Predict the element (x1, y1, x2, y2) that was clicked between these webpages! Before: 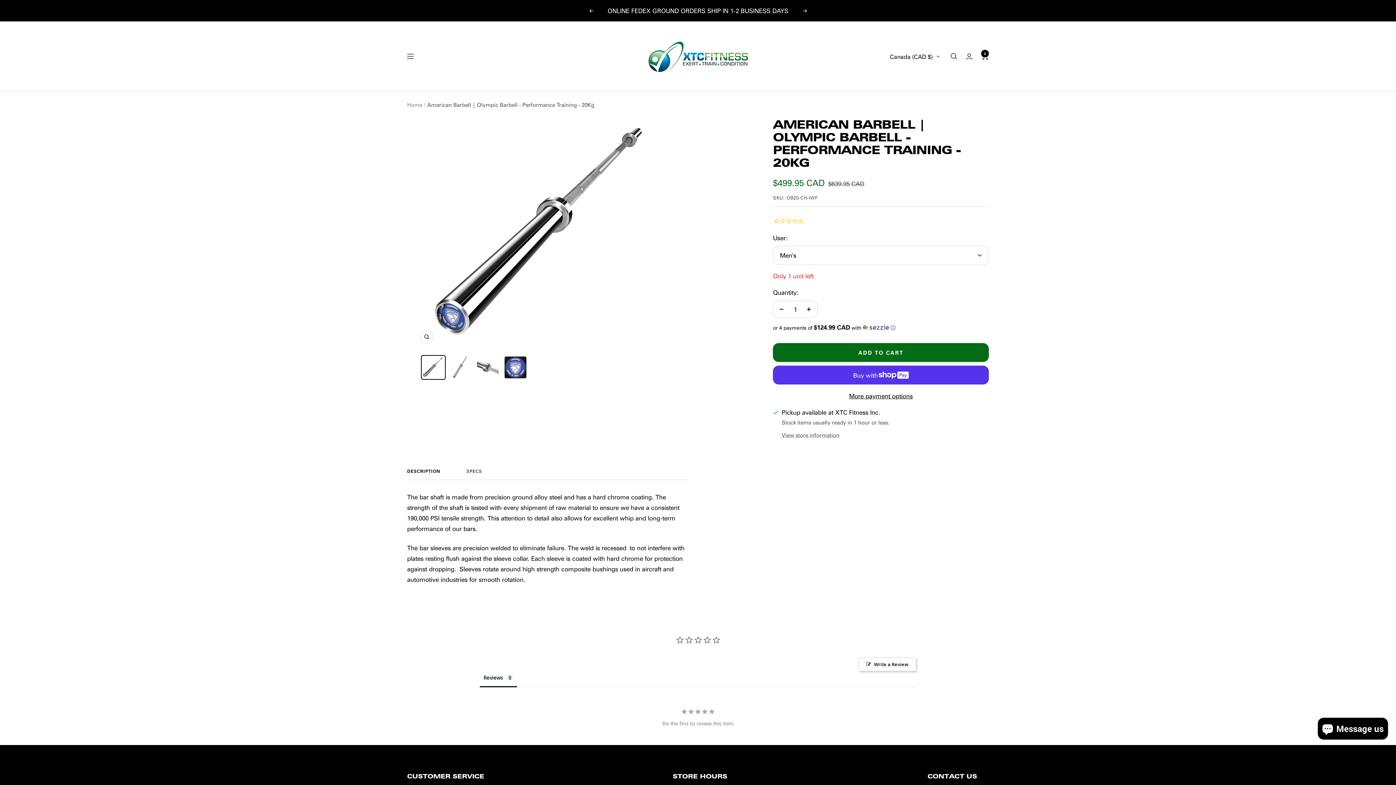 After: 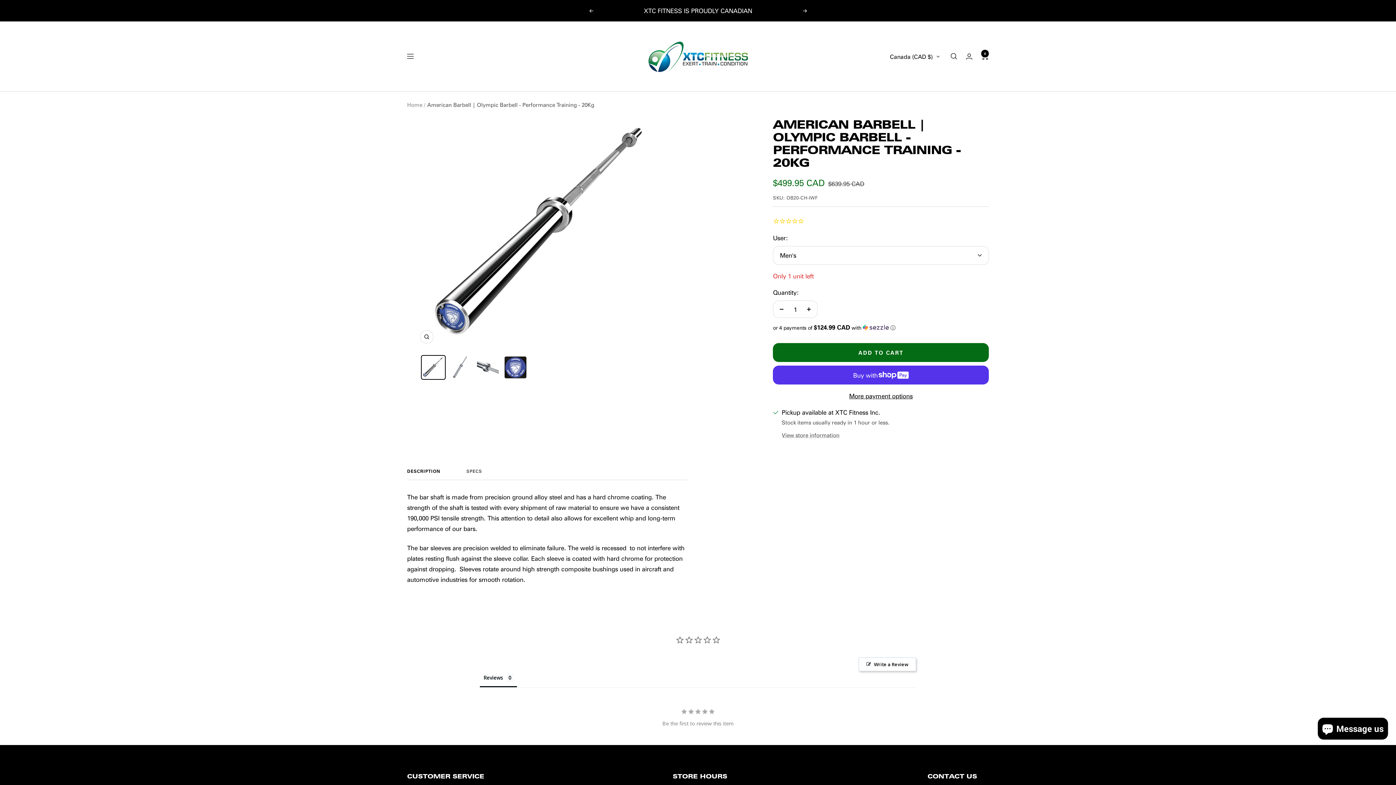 Action: bbox: (407, 468, 440, 480) label: DESCRIPTION